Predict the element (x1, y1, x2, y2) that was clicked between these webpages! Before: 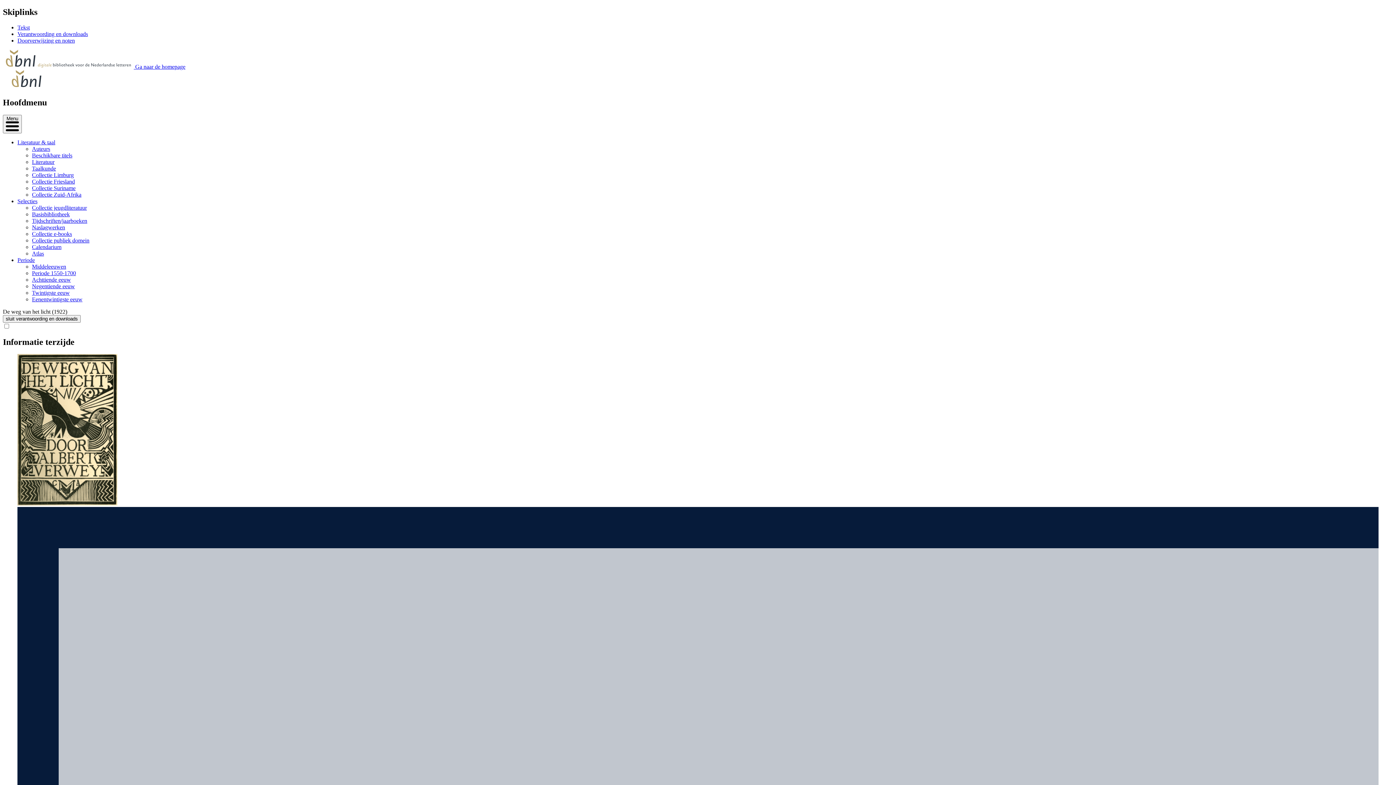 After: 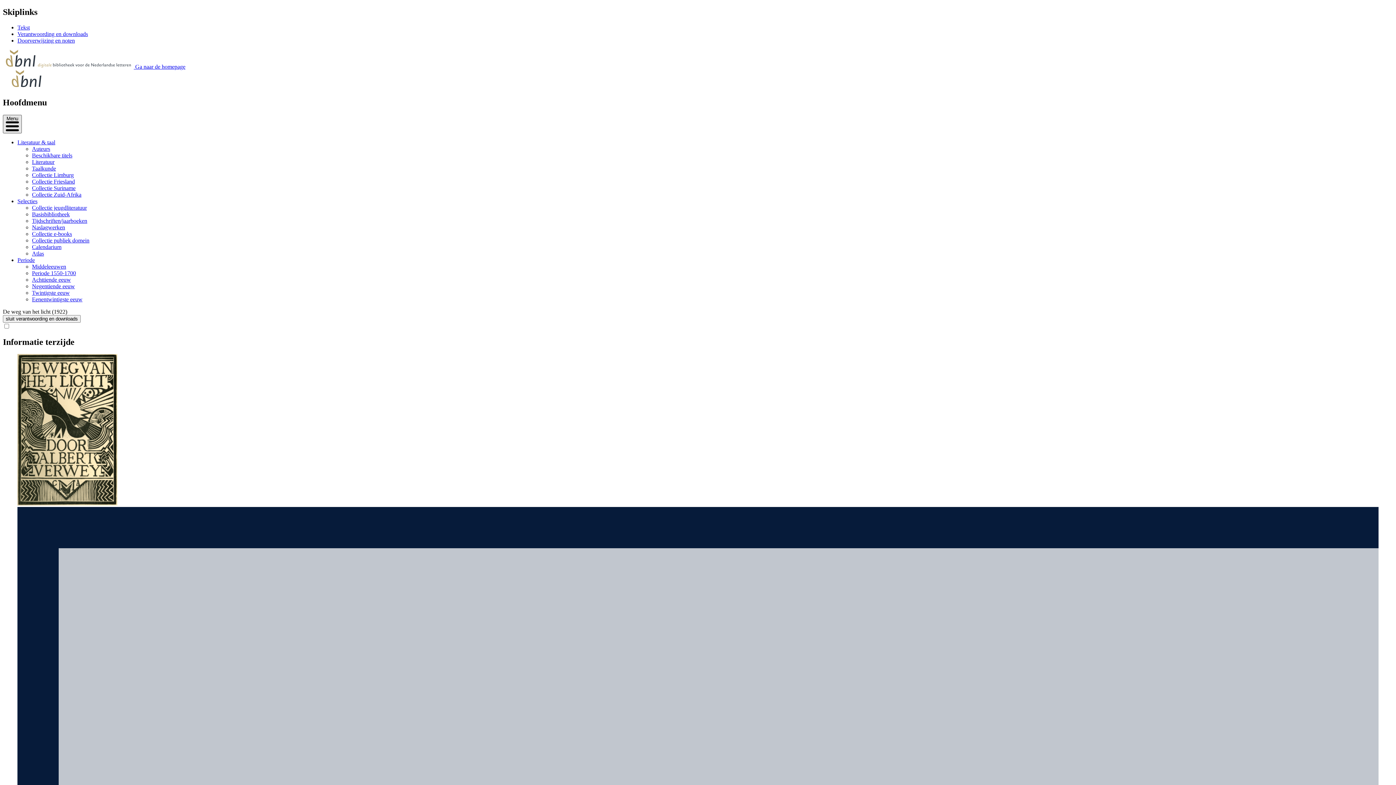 Action: label: menu openen bbox: (2, 114, 21, 133)